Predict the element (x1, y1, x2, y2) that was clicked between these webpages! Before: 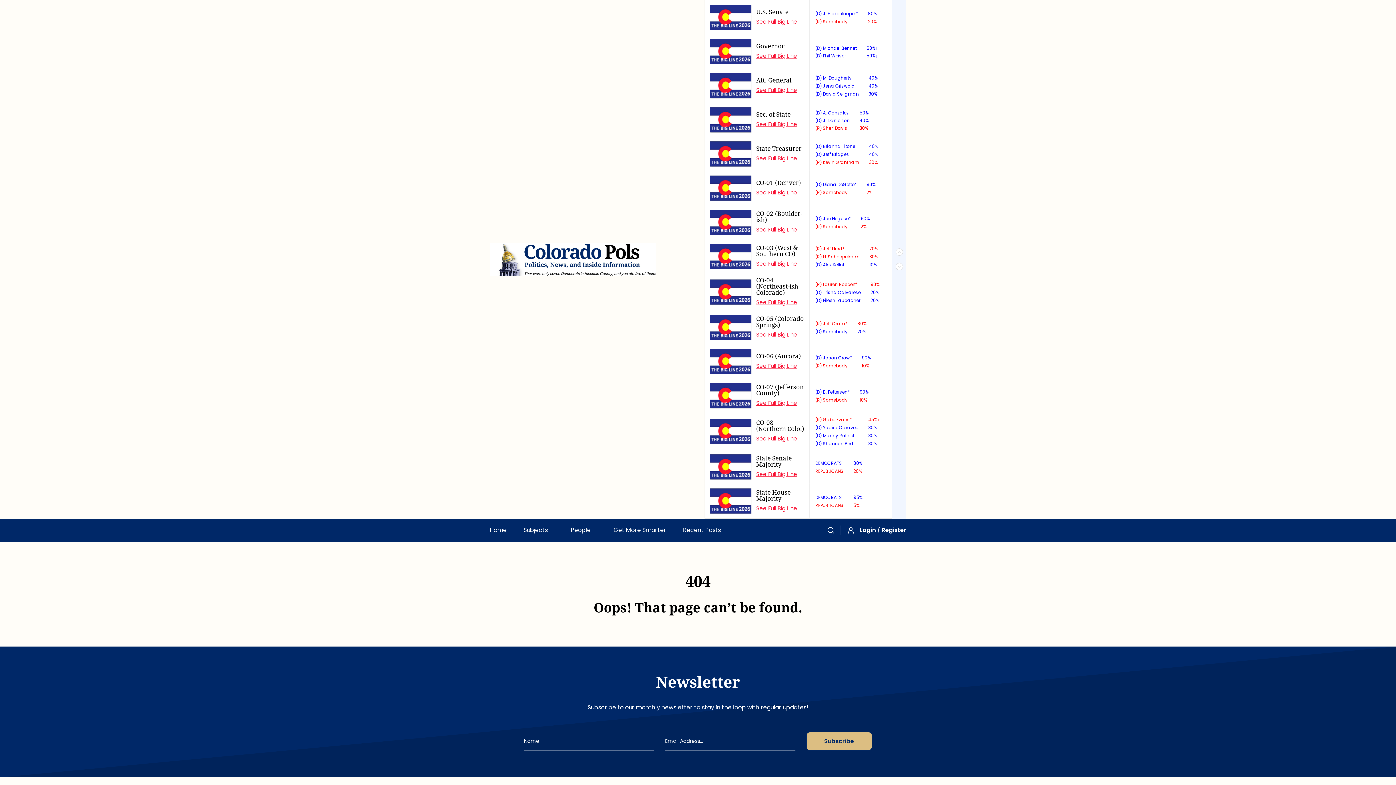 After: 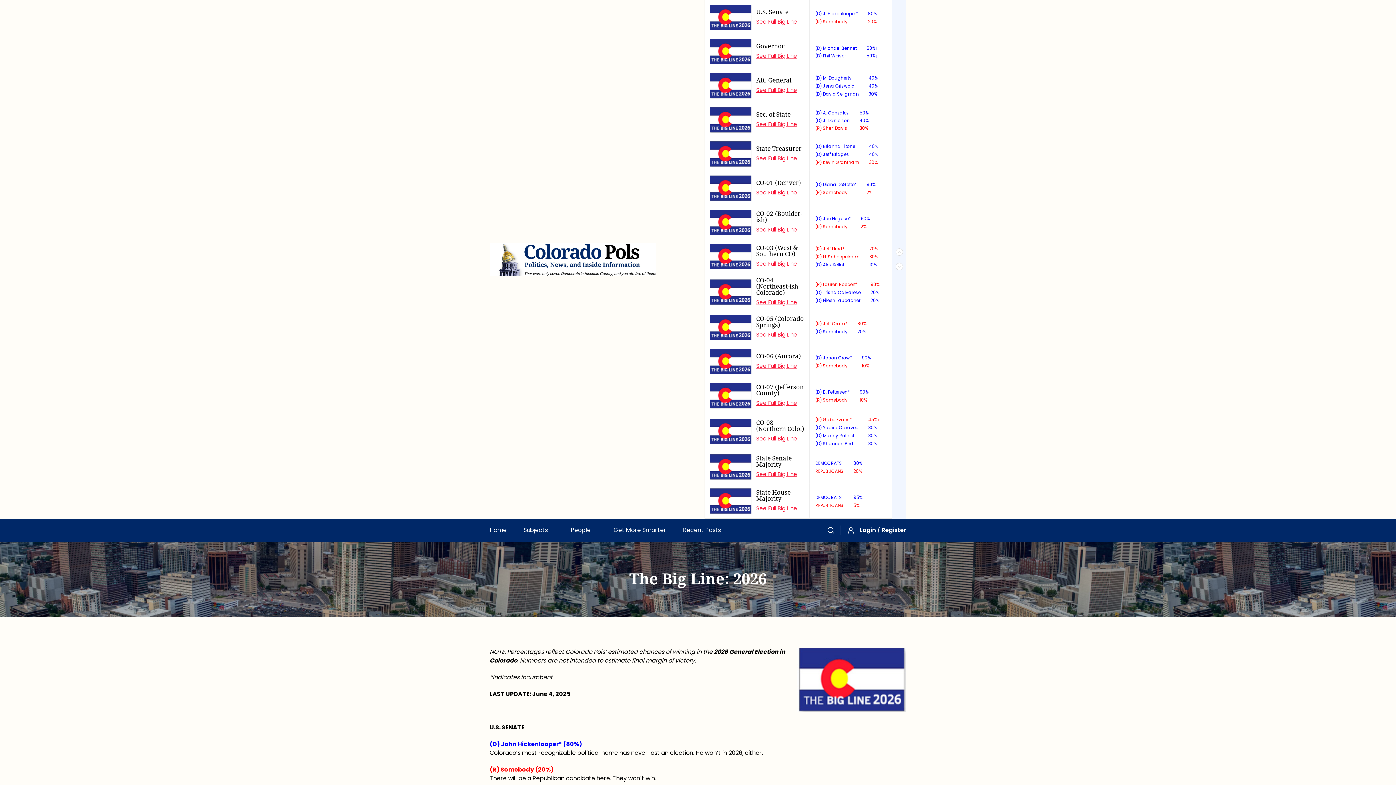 Action: bbox: (709, 488, 751, 514)